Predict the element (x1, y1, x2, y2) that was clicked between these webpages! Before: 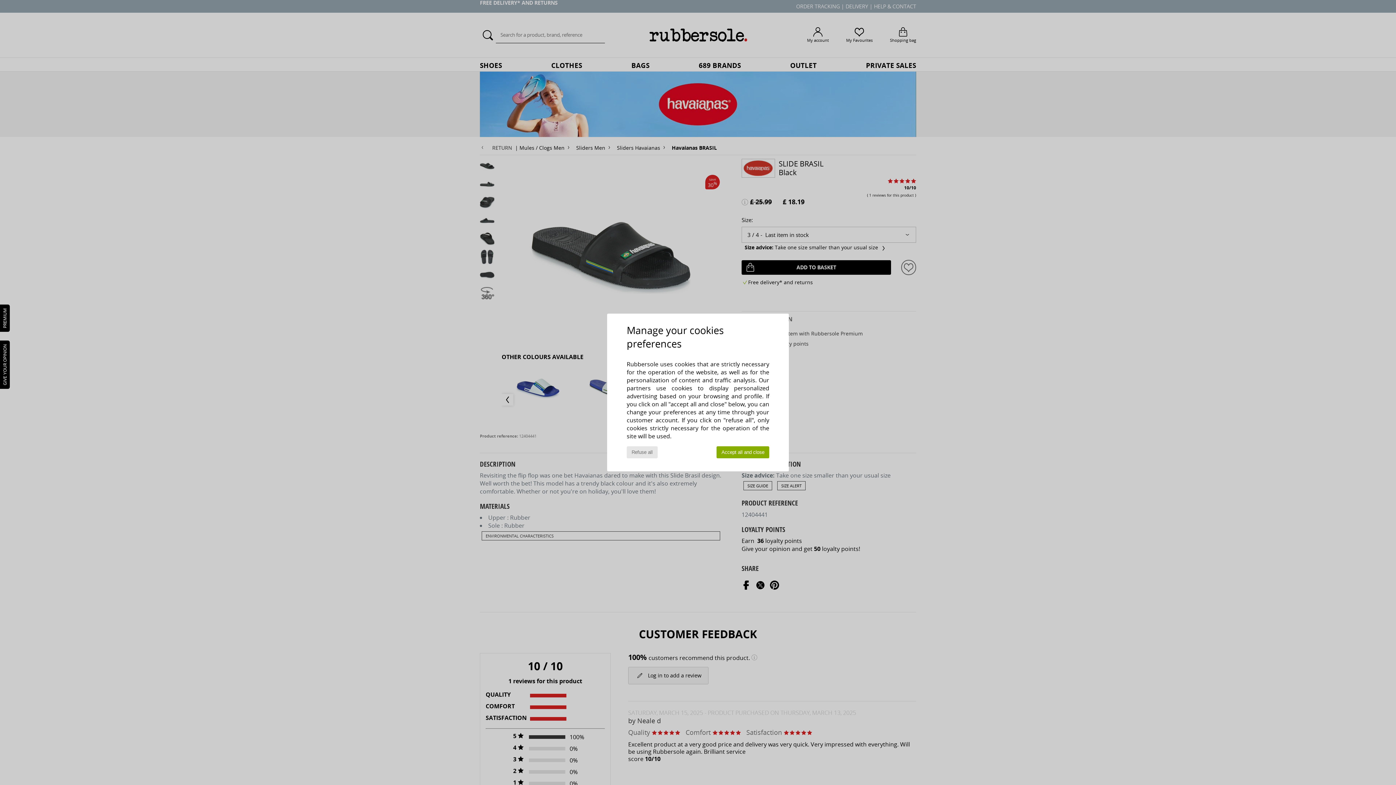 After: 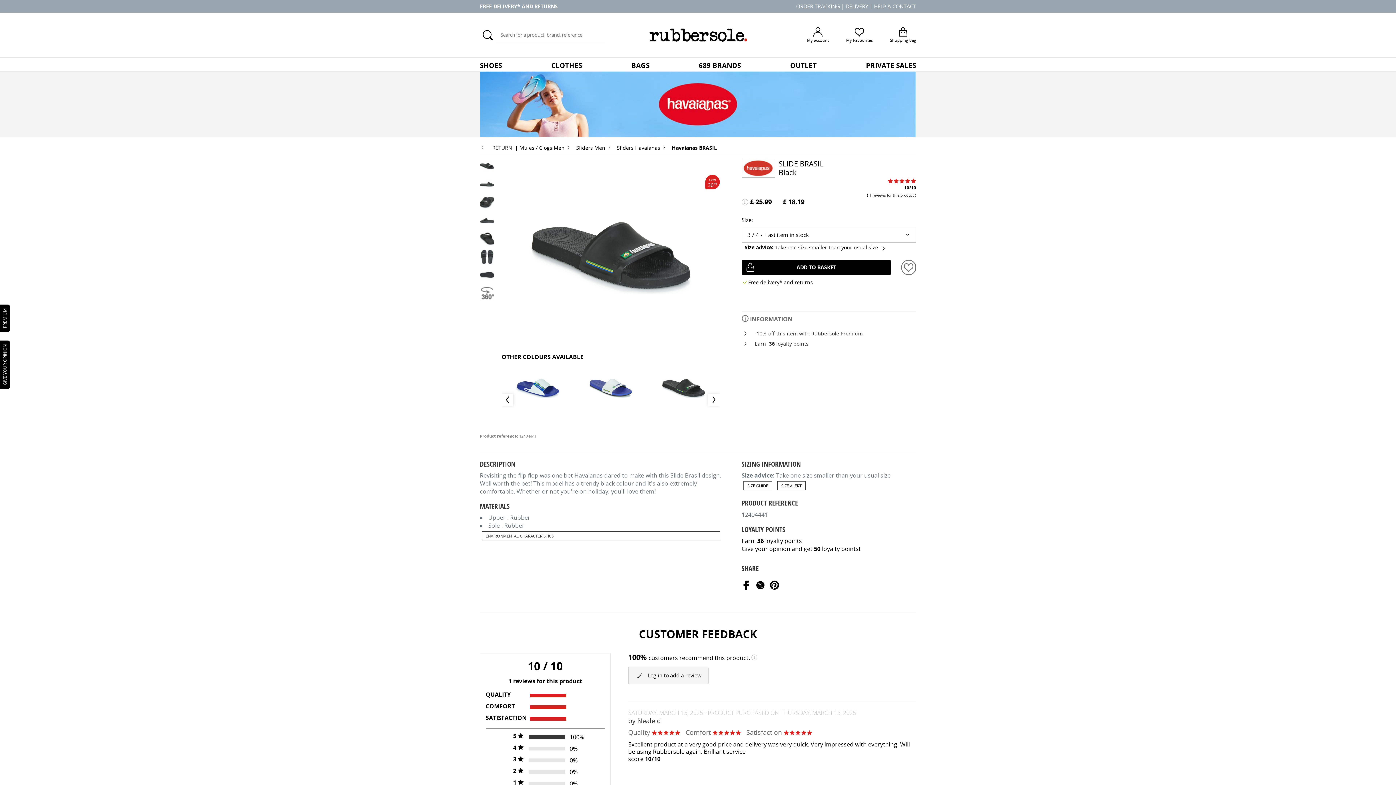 Action: bbox: (626, 446, 657, 458) label: Refuse all